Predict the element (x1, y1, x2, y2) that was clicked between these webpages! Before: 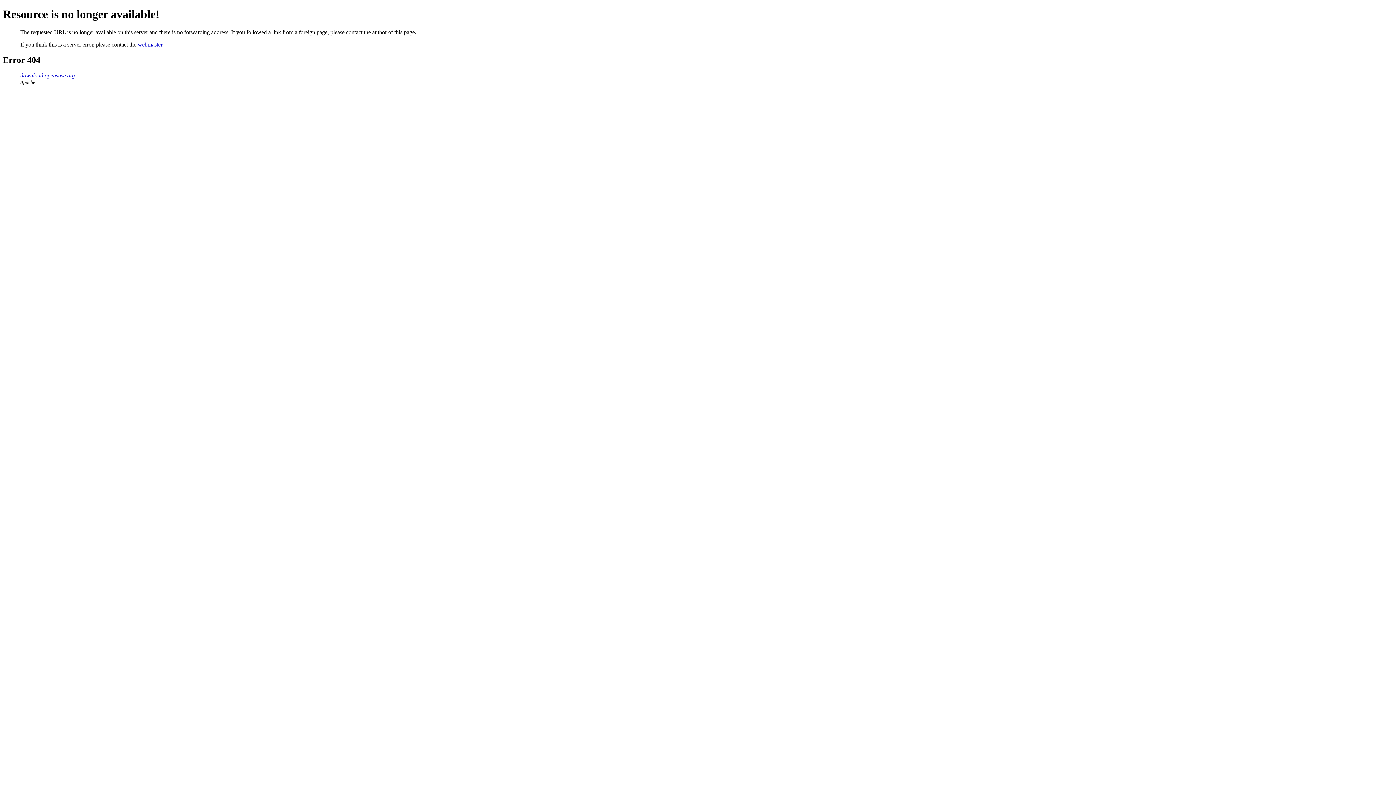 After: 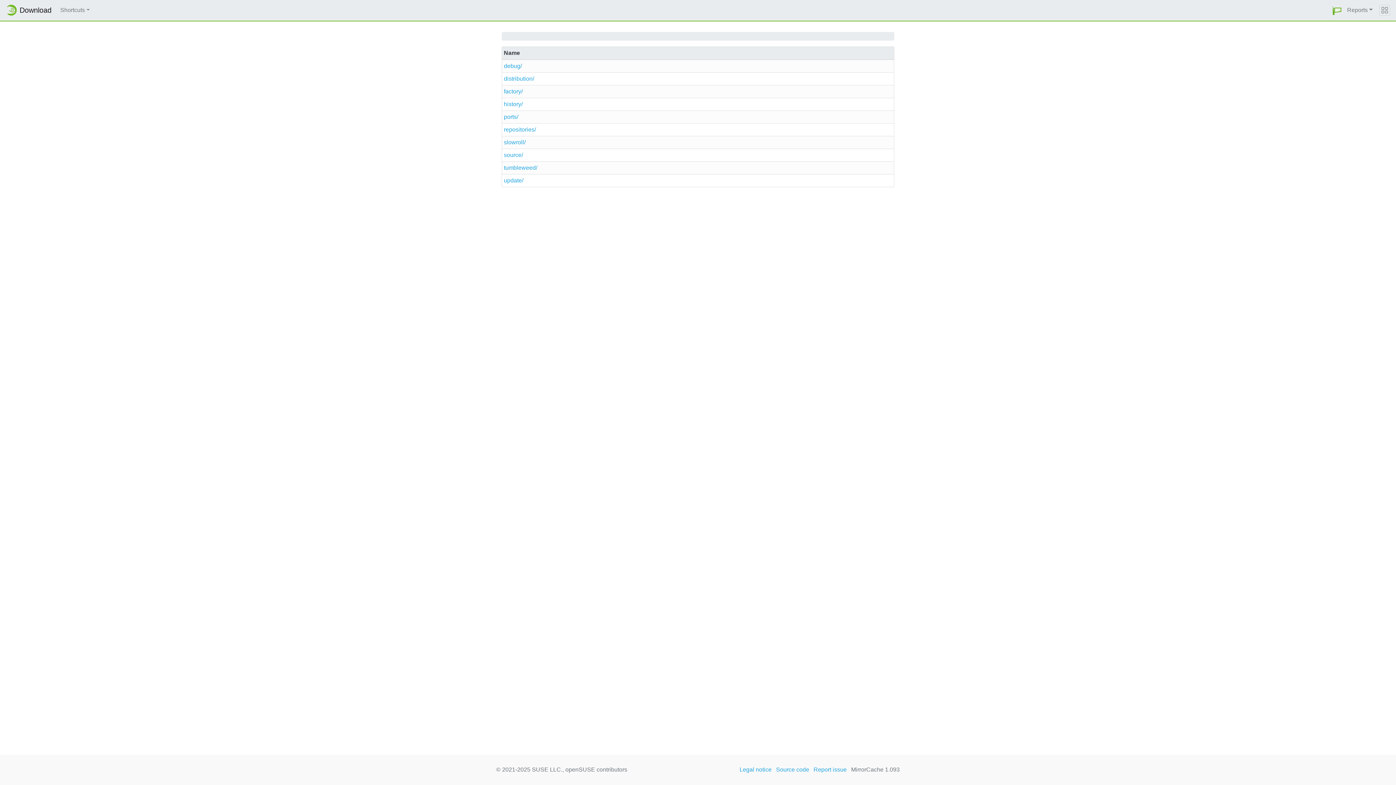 Action: bbox: (20, 72, 74, 78) label: download.opensuse.org